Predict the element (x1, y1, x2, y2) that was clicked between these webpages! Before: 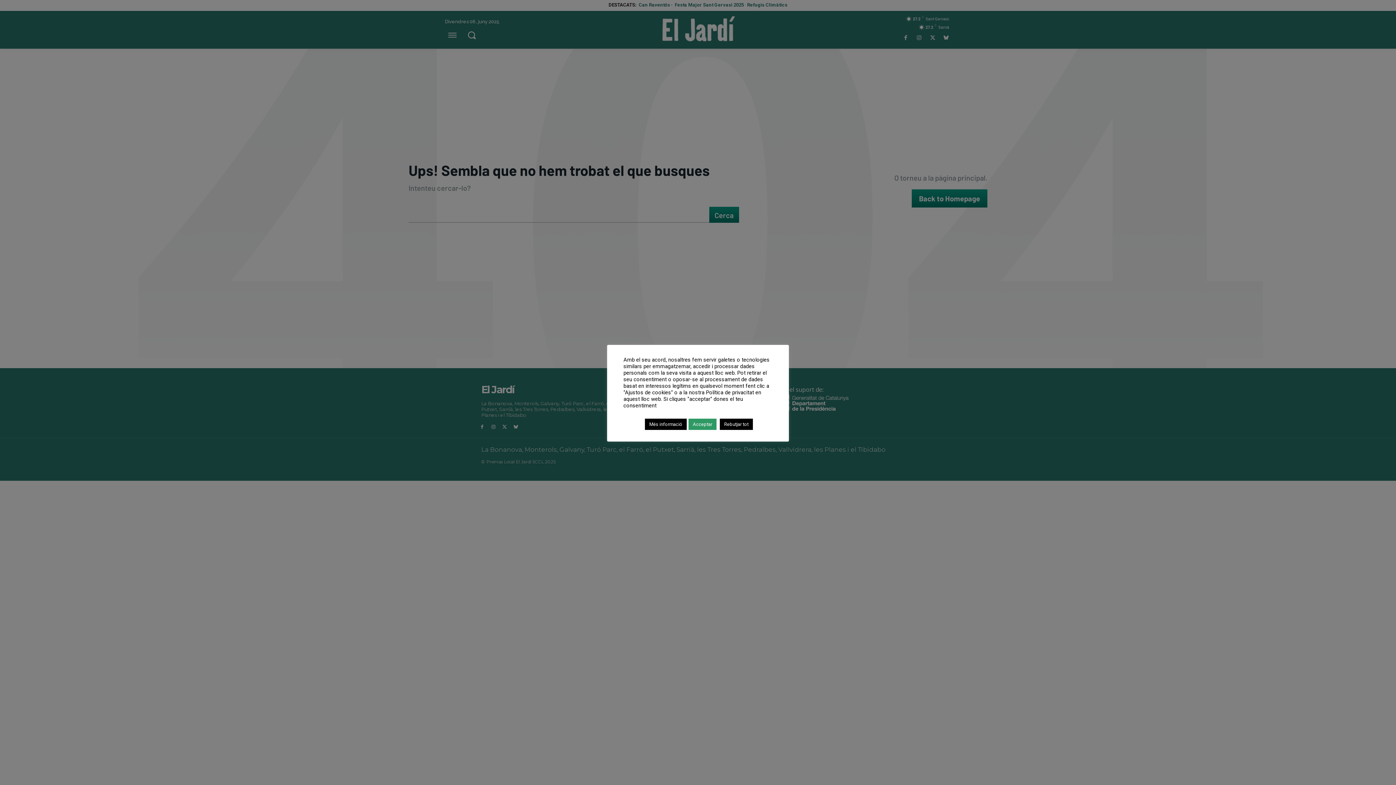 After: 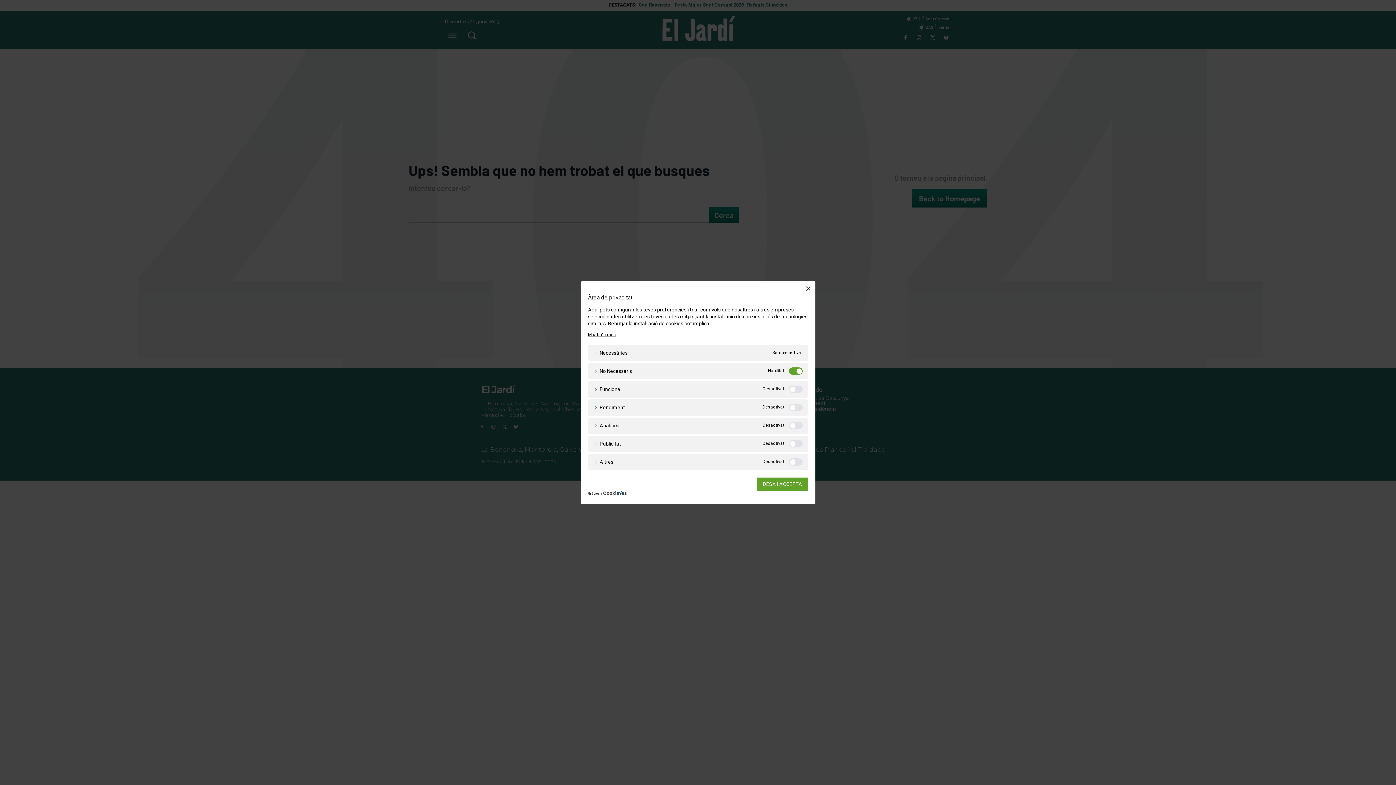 Action: label: Més informació bbox: (645, 418, 686, 430)